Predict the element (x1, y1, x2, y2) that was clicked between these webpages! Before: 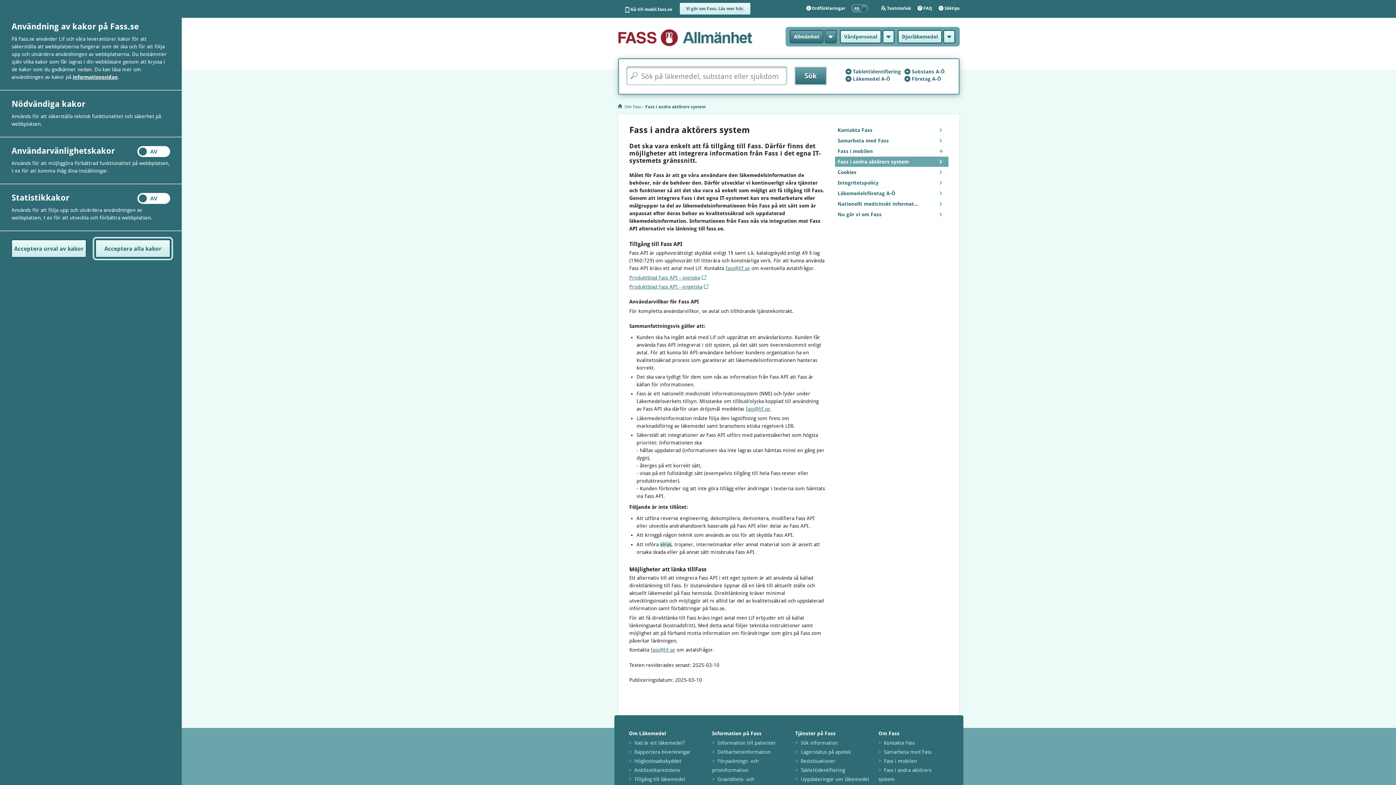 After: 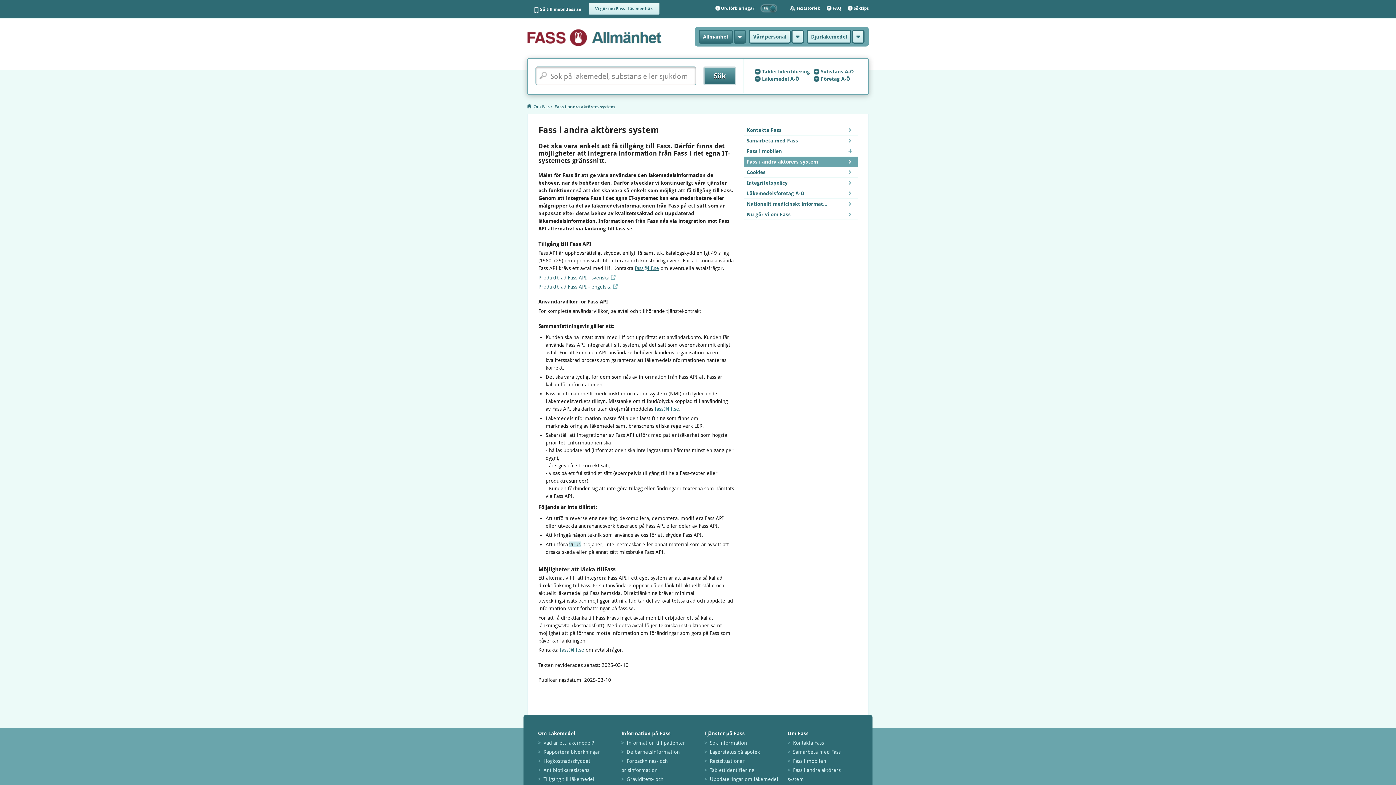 Action: label: Acceptera alla kakor bbox: (95, 240, 170, 257)